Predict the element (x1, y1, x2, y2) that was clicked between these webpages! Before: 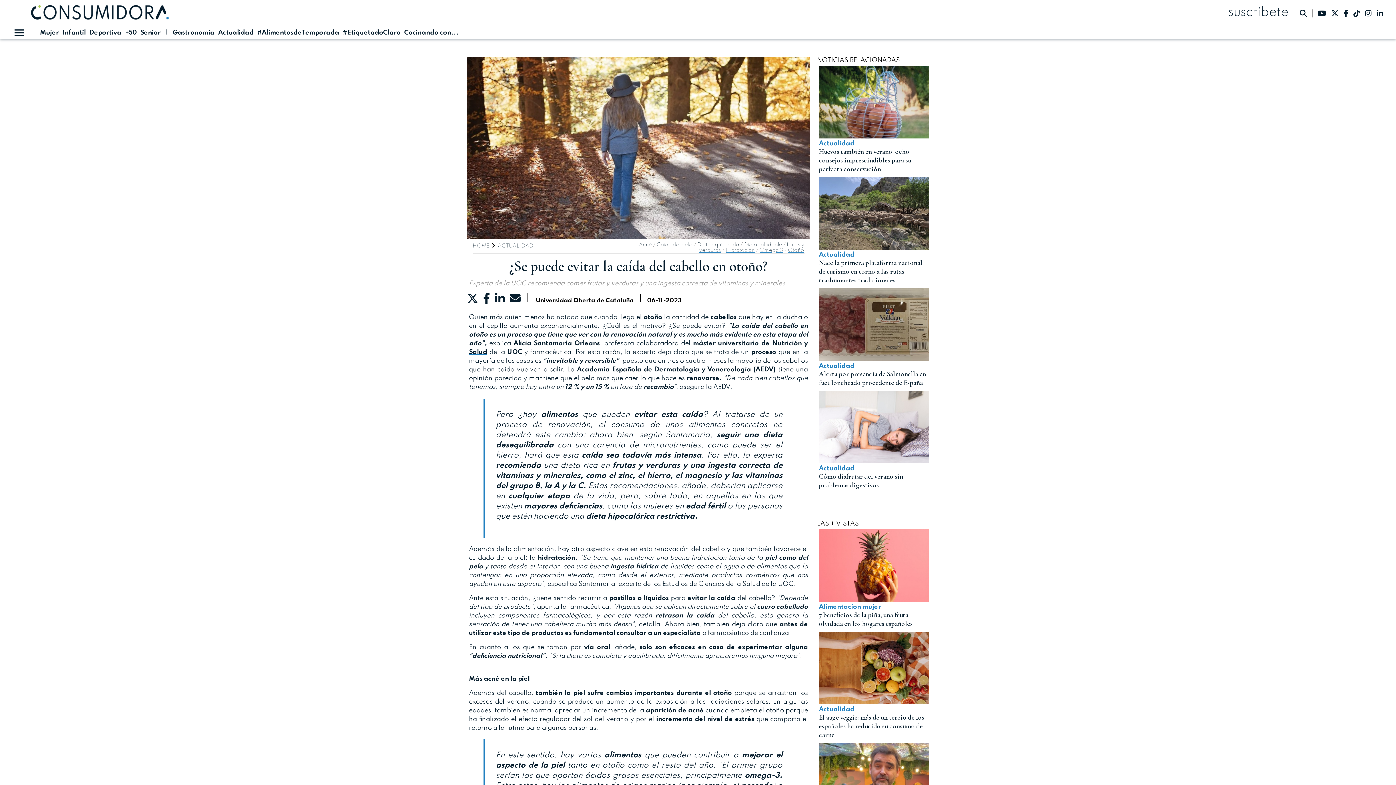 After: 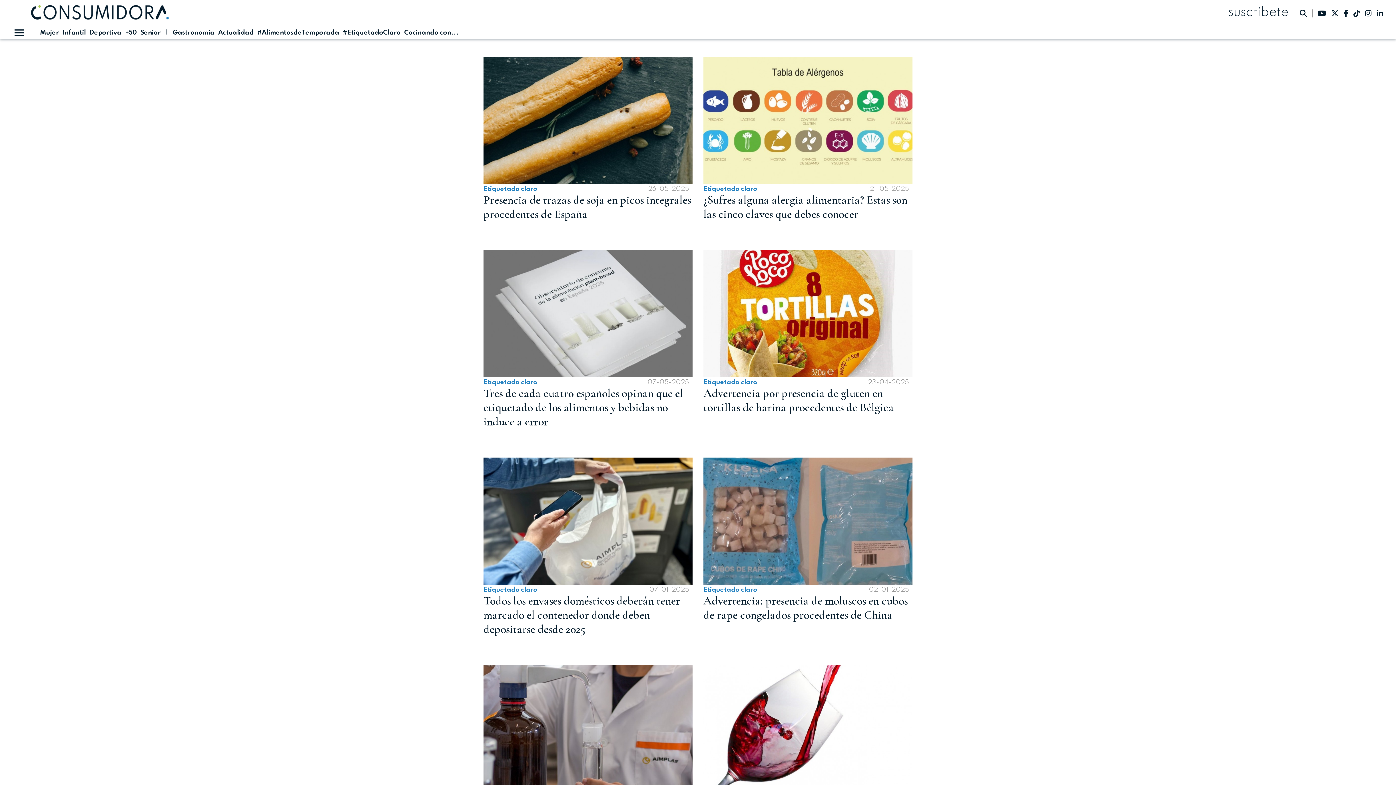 Action: label: #EtiquetadoClaro bbox: (342, 29, 400, 36)